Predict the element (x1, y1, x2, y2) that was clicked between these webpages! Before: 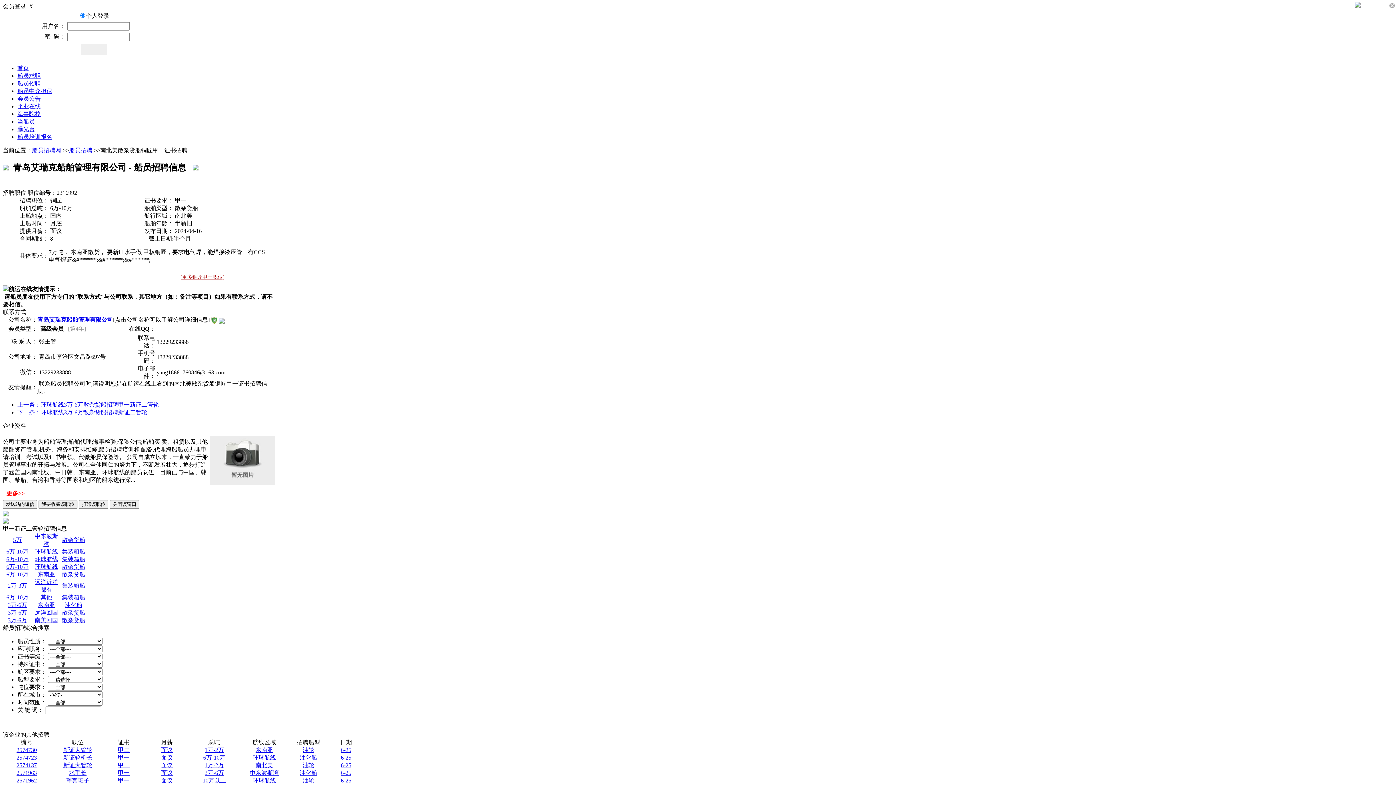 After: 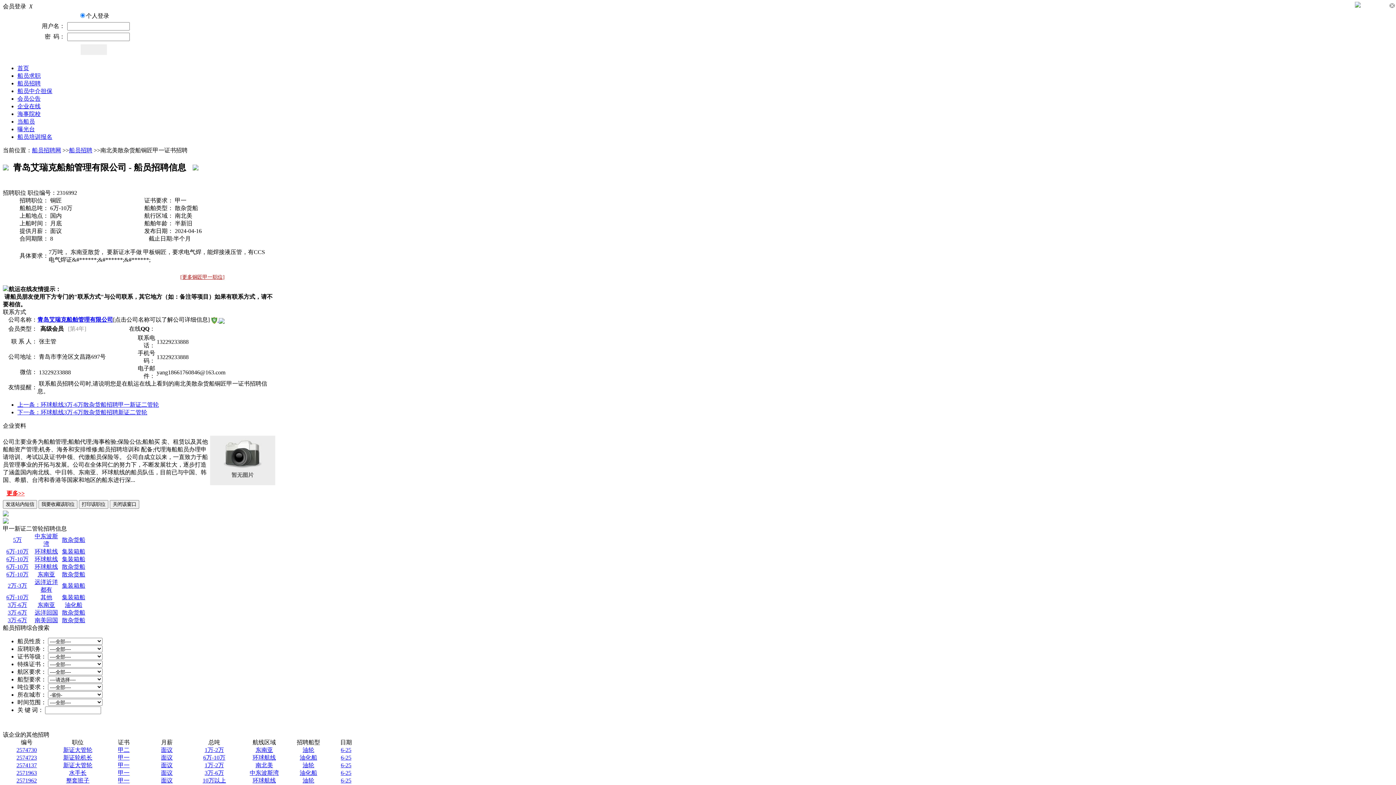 Action: label: 2574723 bbox: (16, 754, 36, 761)